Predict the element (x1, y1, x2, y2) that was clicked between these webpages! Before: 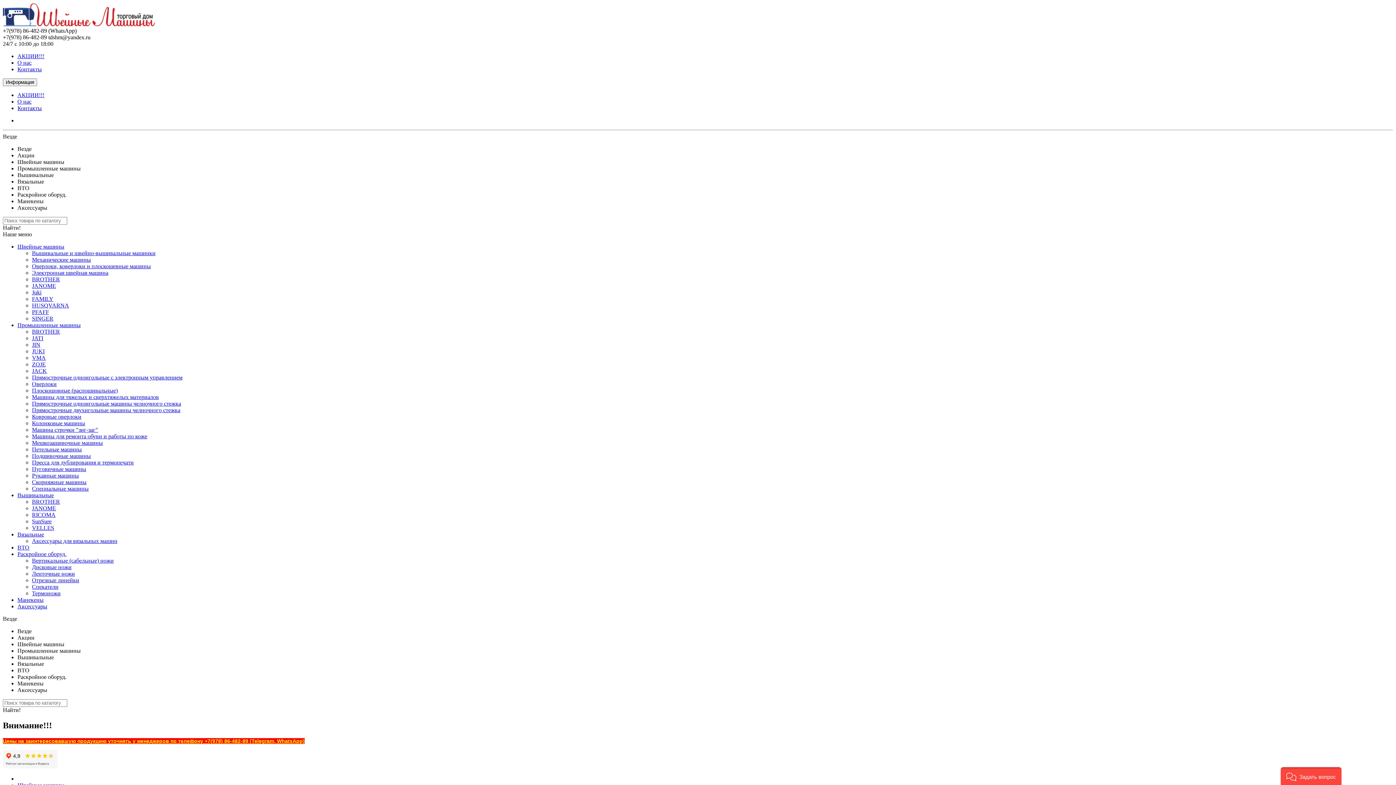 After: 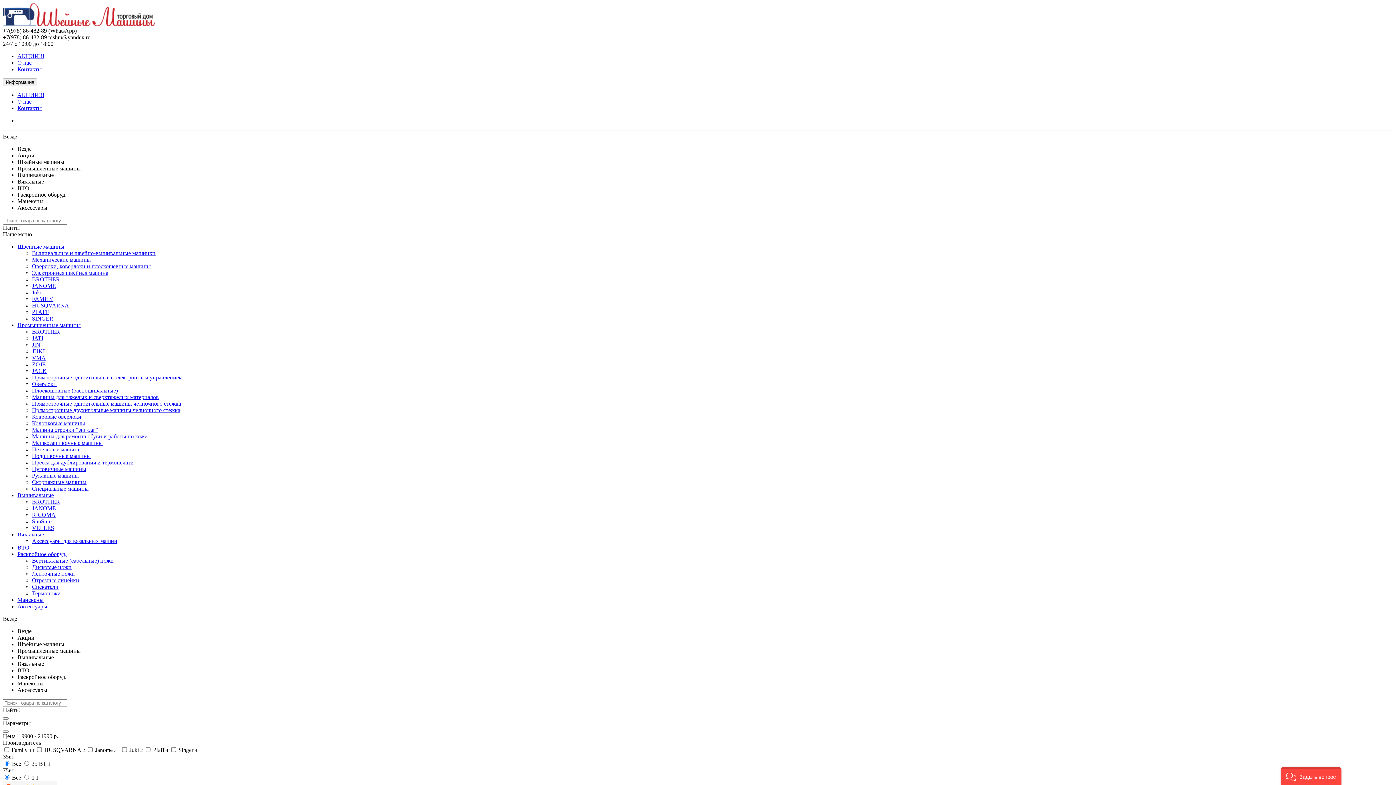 Action: label: Механические машины bbox: (32, 256, 90, 262)